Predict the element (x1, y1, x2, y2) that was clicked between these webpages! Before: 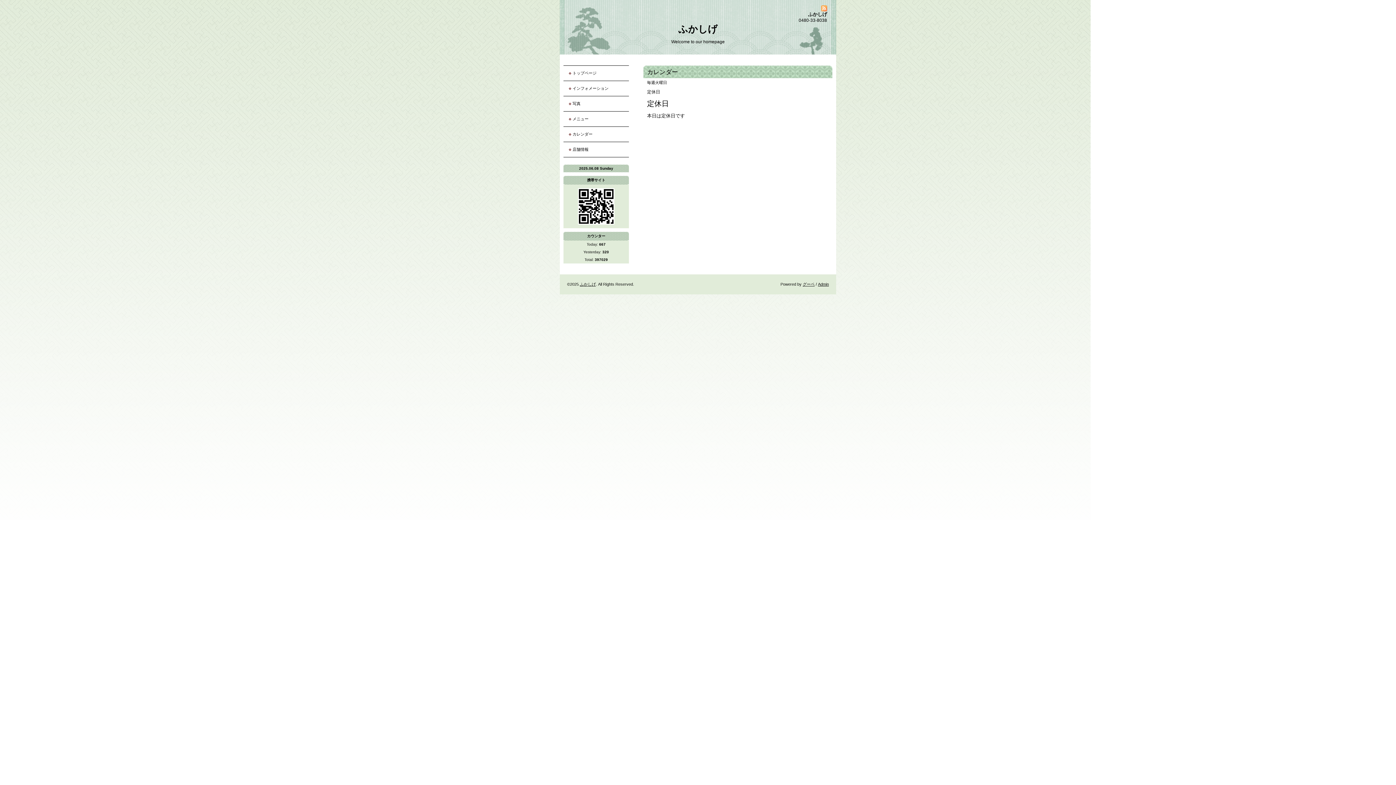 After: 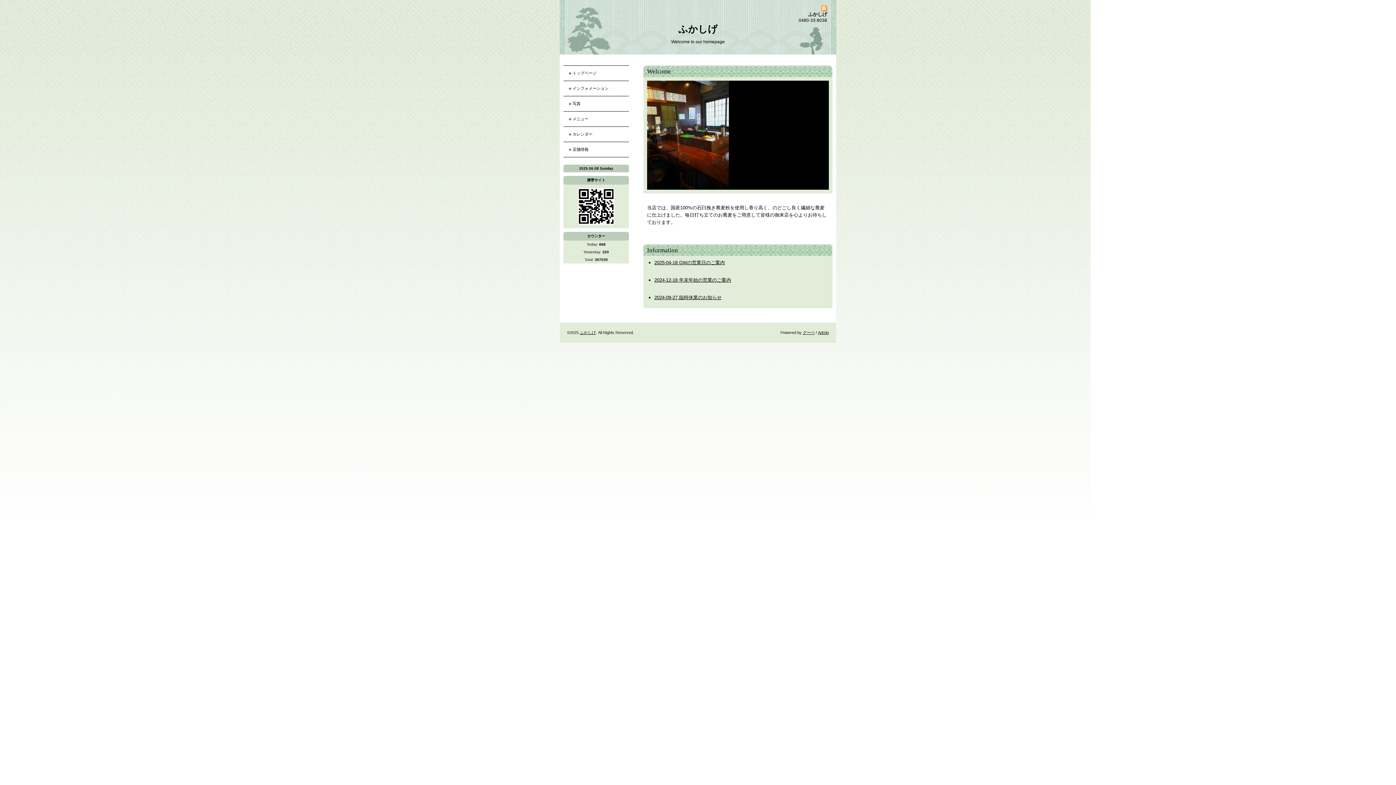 Action: bbox: (678, 23, 717, 34) label: ふかしげ